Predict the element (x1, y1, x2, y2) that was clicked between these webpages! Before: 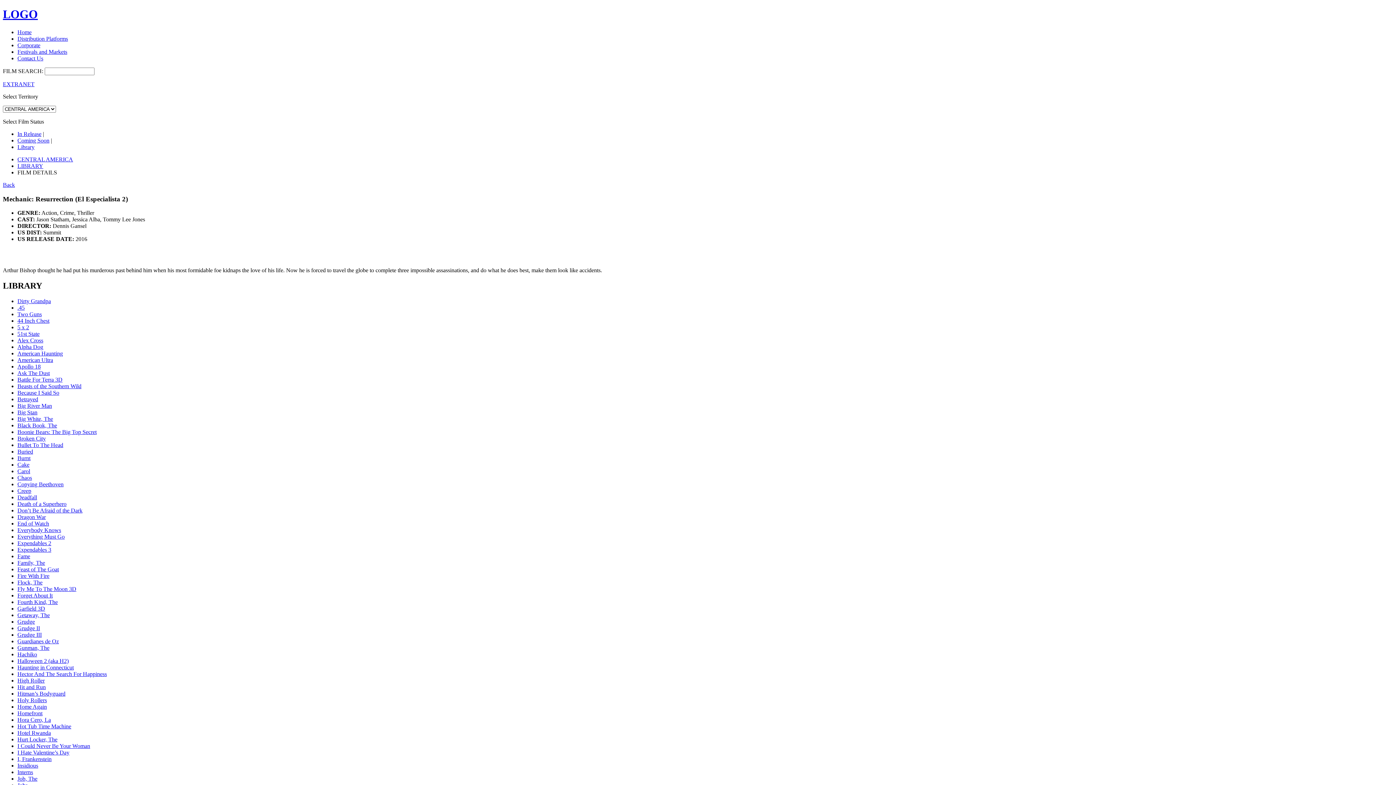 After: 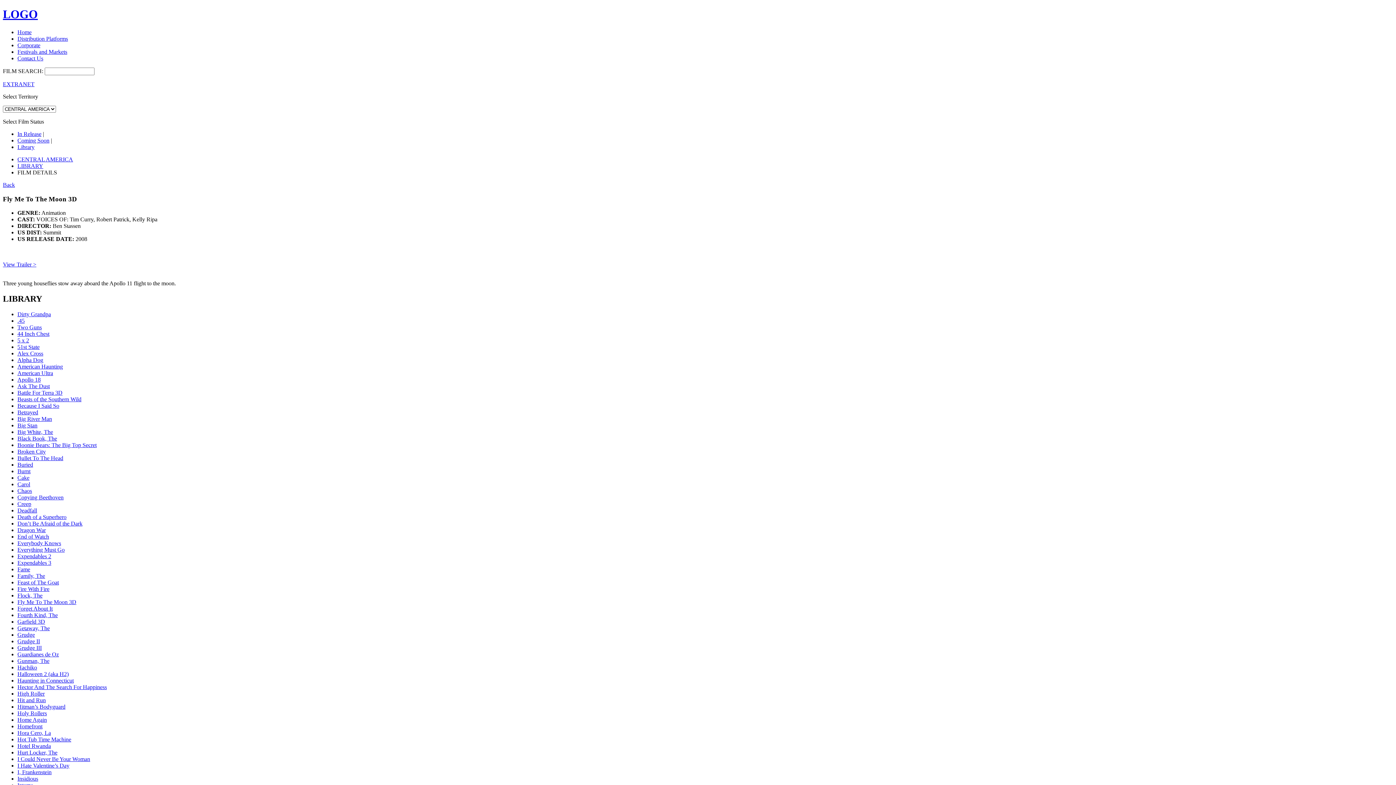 Action: label: Fly Me To The Moon 3D bbox: (17, 586, 76, 592)